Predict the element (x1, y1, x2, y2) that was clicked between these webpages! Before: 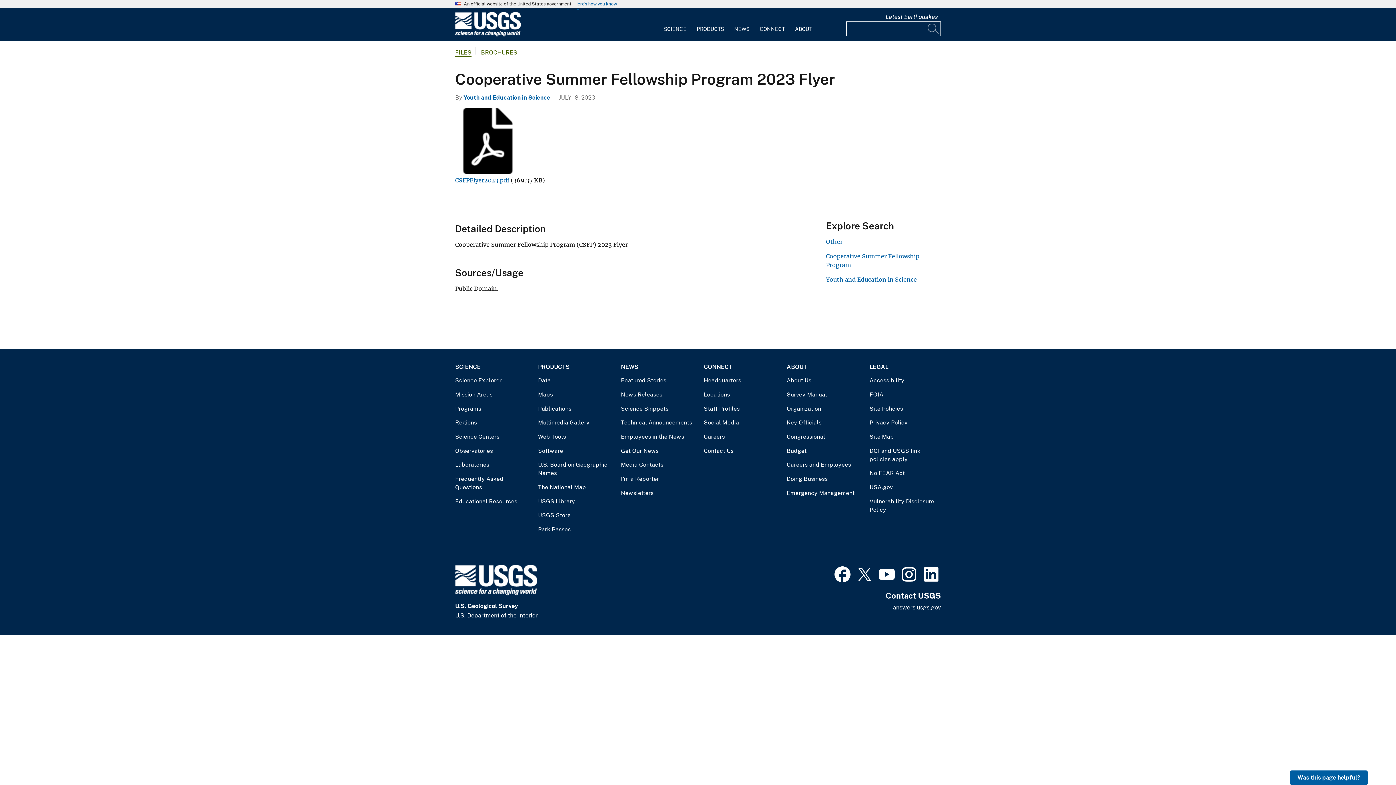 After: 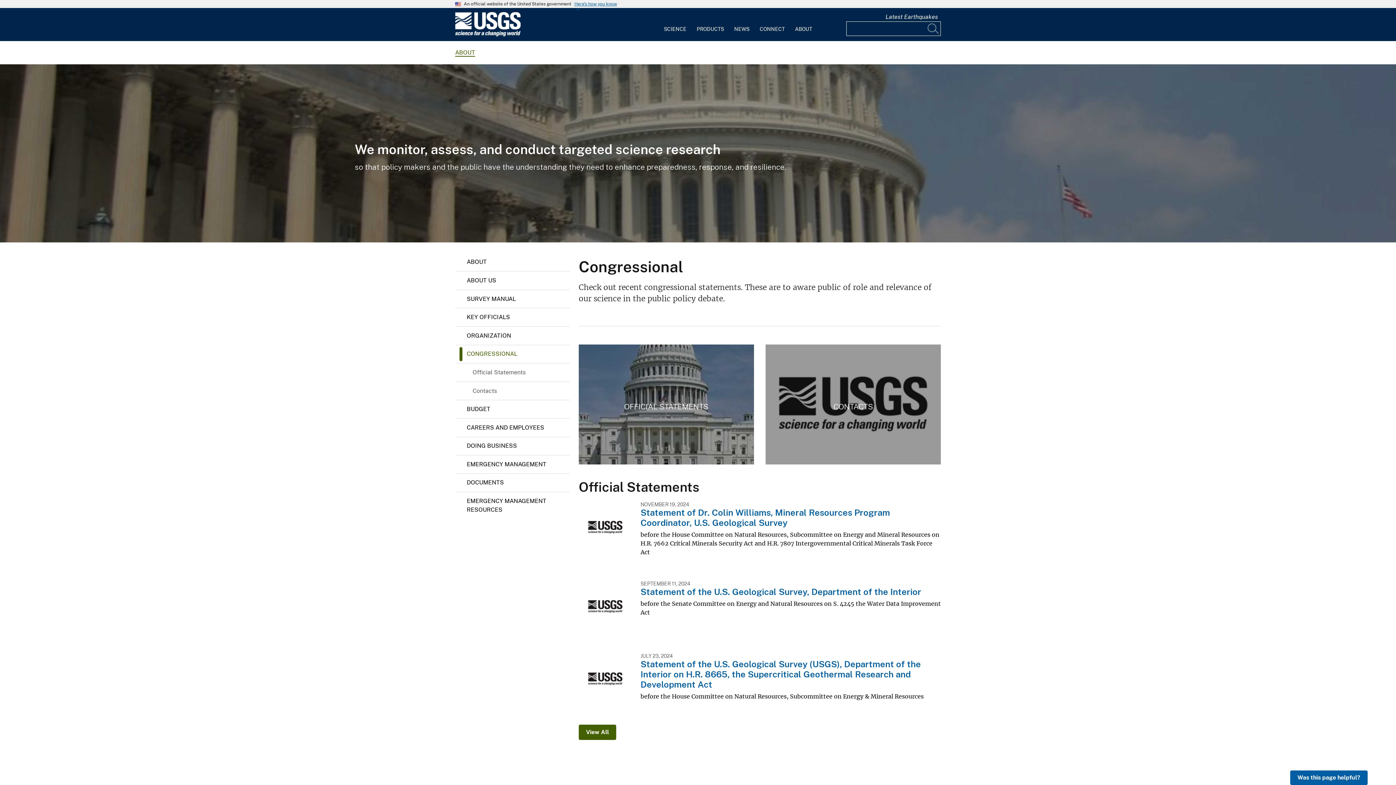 Action: label: Congressional bbox: (786, 432, 858, 441)